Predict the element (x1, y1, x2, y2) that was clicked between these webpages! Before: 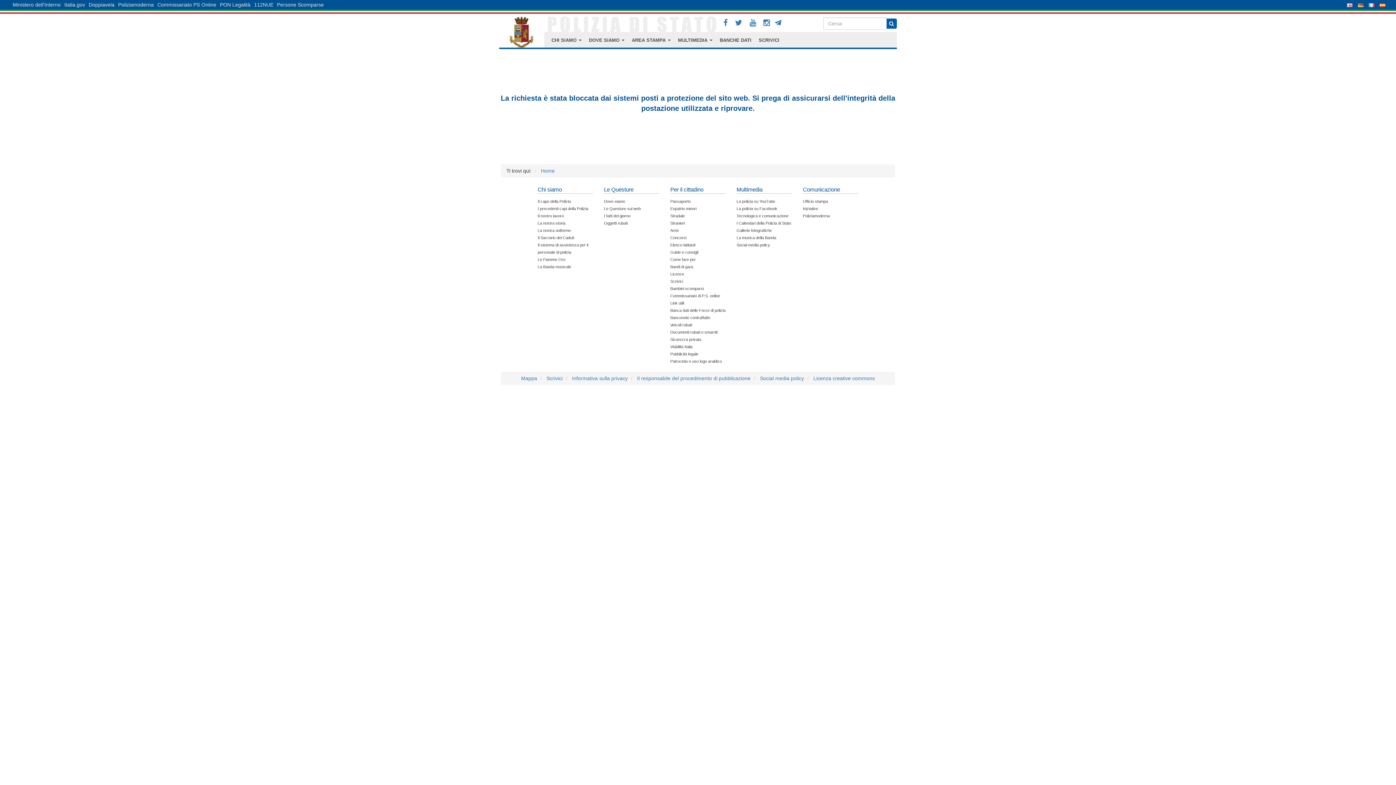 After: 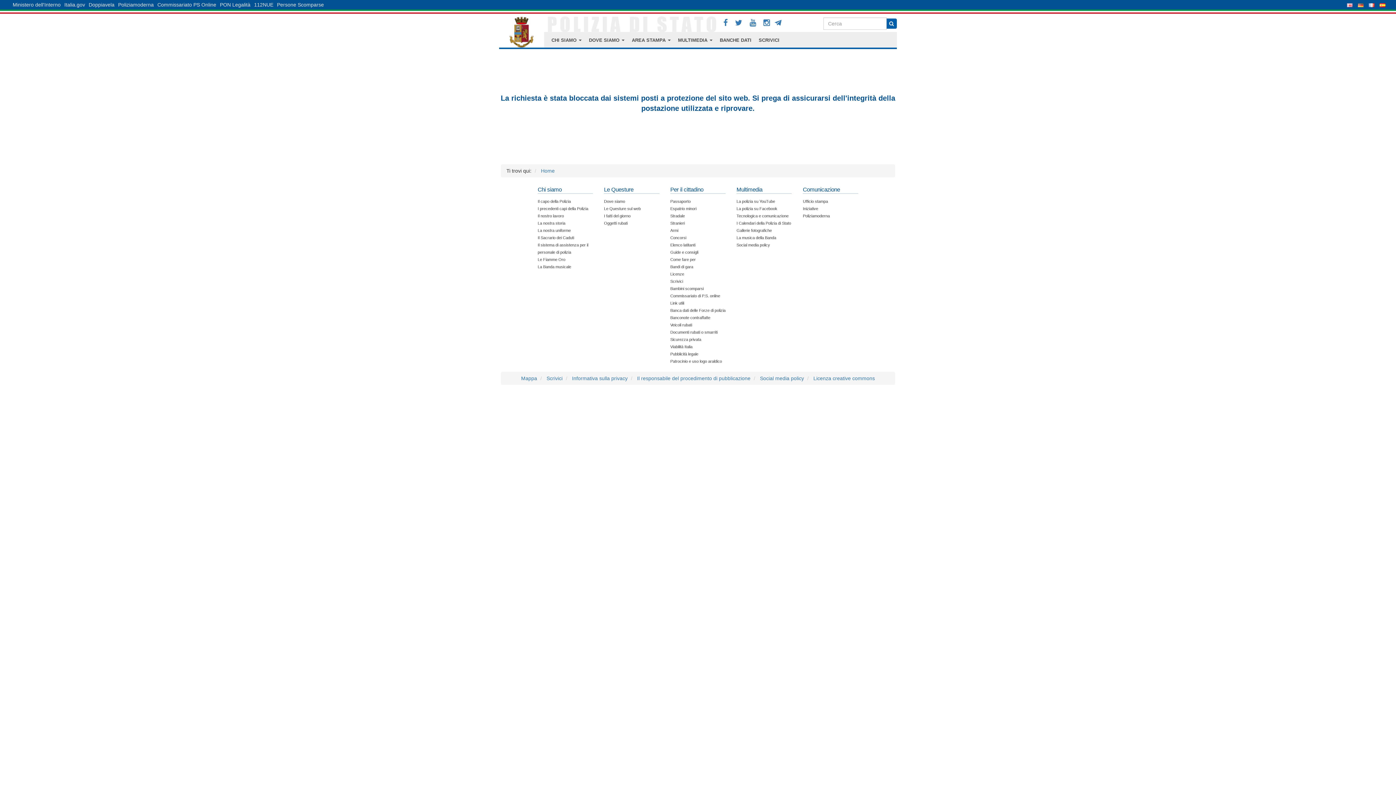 Action: label: Concorsi bbox: (670, 235, 686, 240)